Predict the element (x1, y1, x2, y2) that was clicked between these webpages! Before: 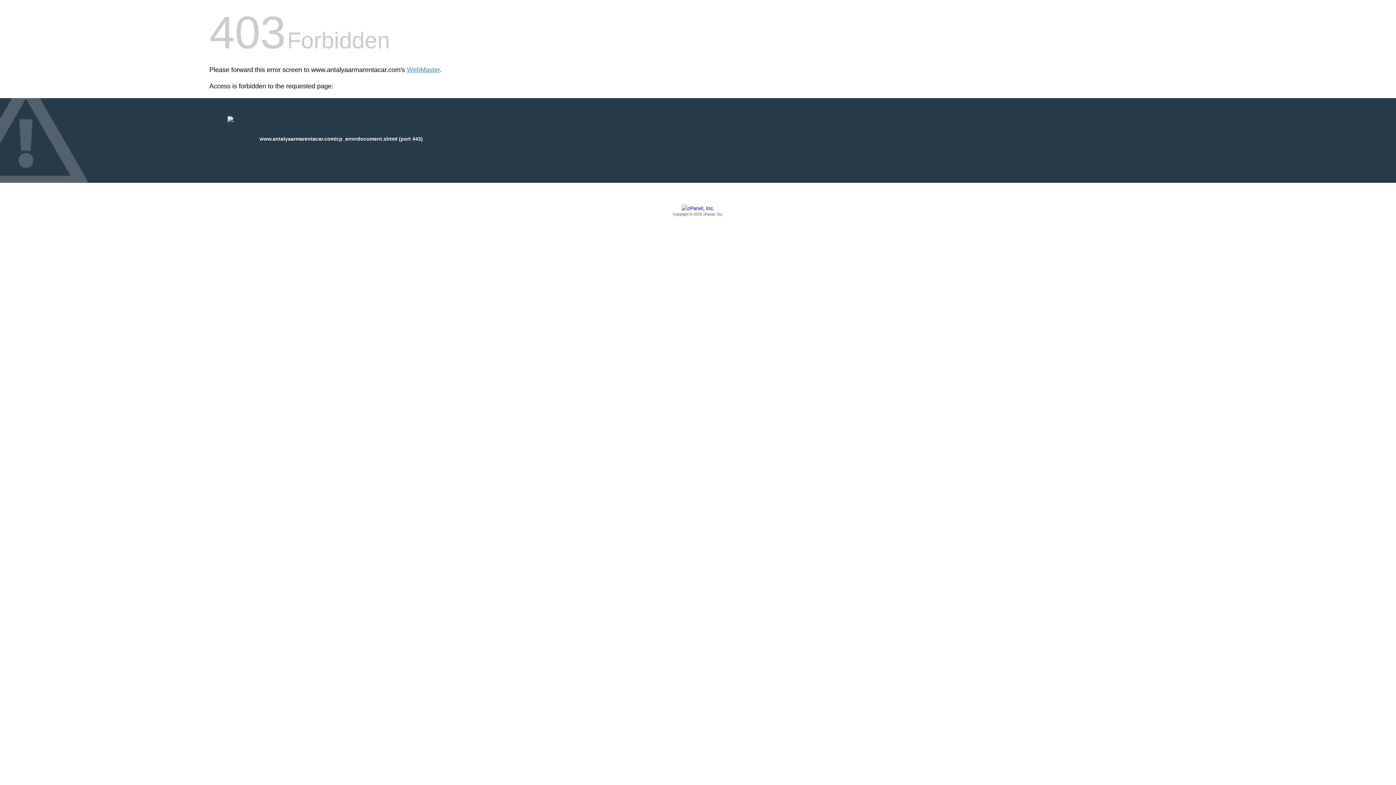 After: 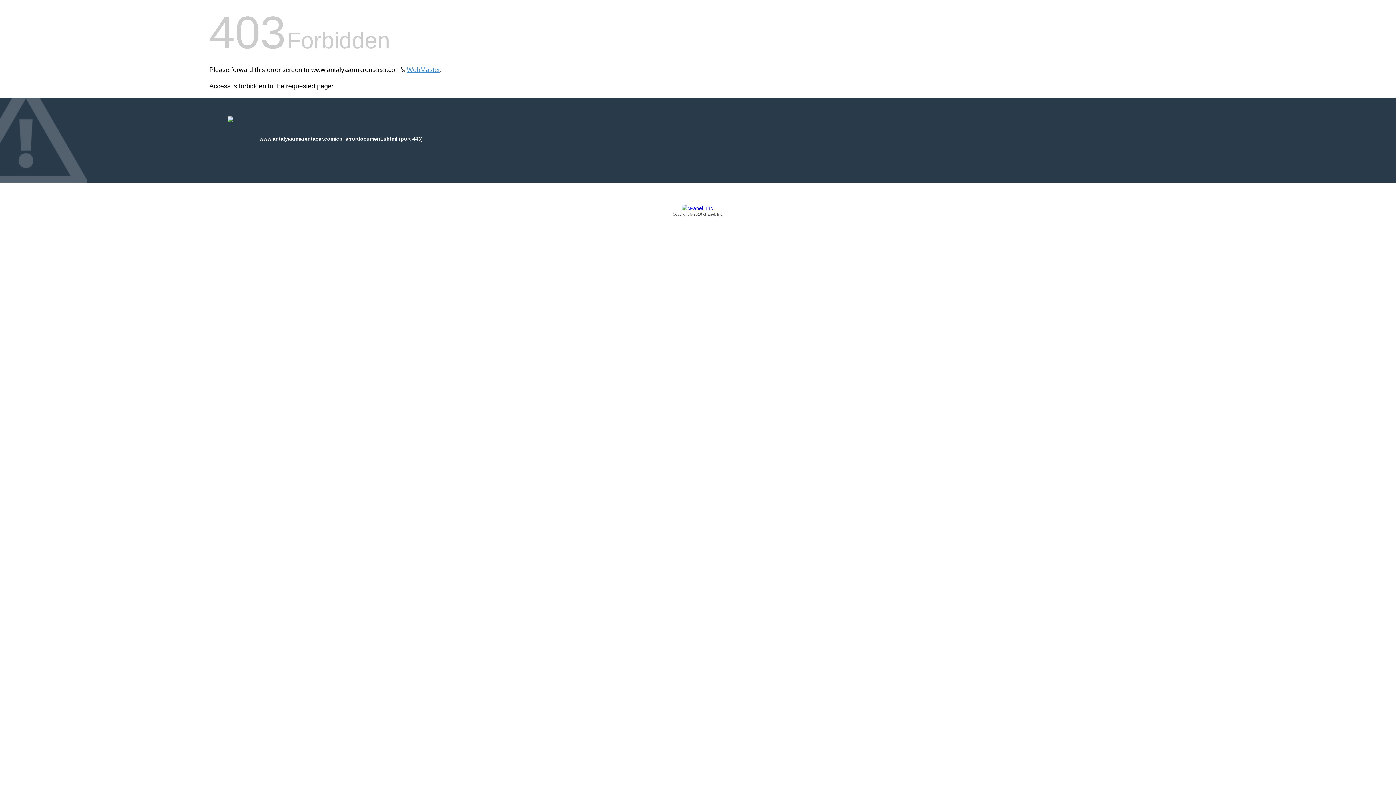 Action: bbox: (209, 205, 1186, 217) label: Copyright © 2016 cPanel, Inc.